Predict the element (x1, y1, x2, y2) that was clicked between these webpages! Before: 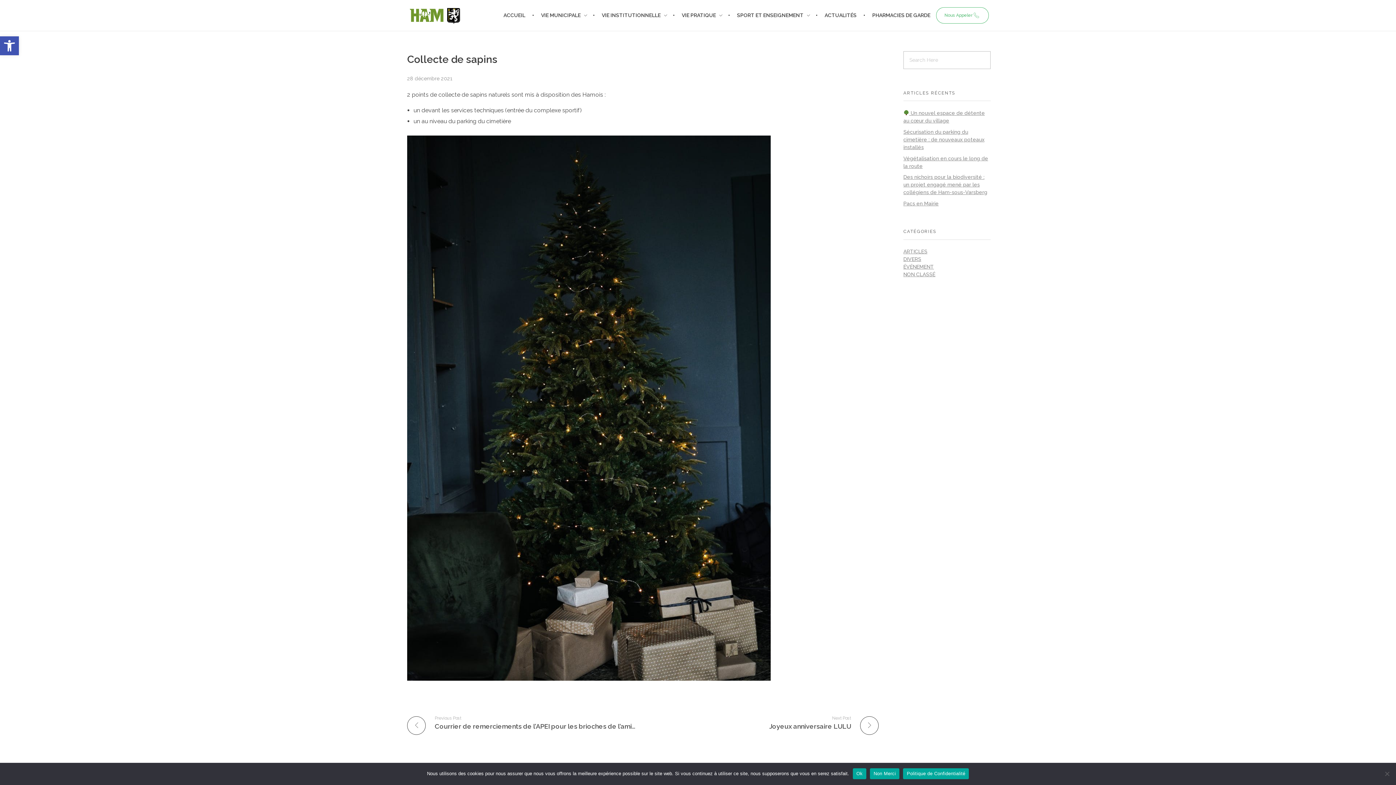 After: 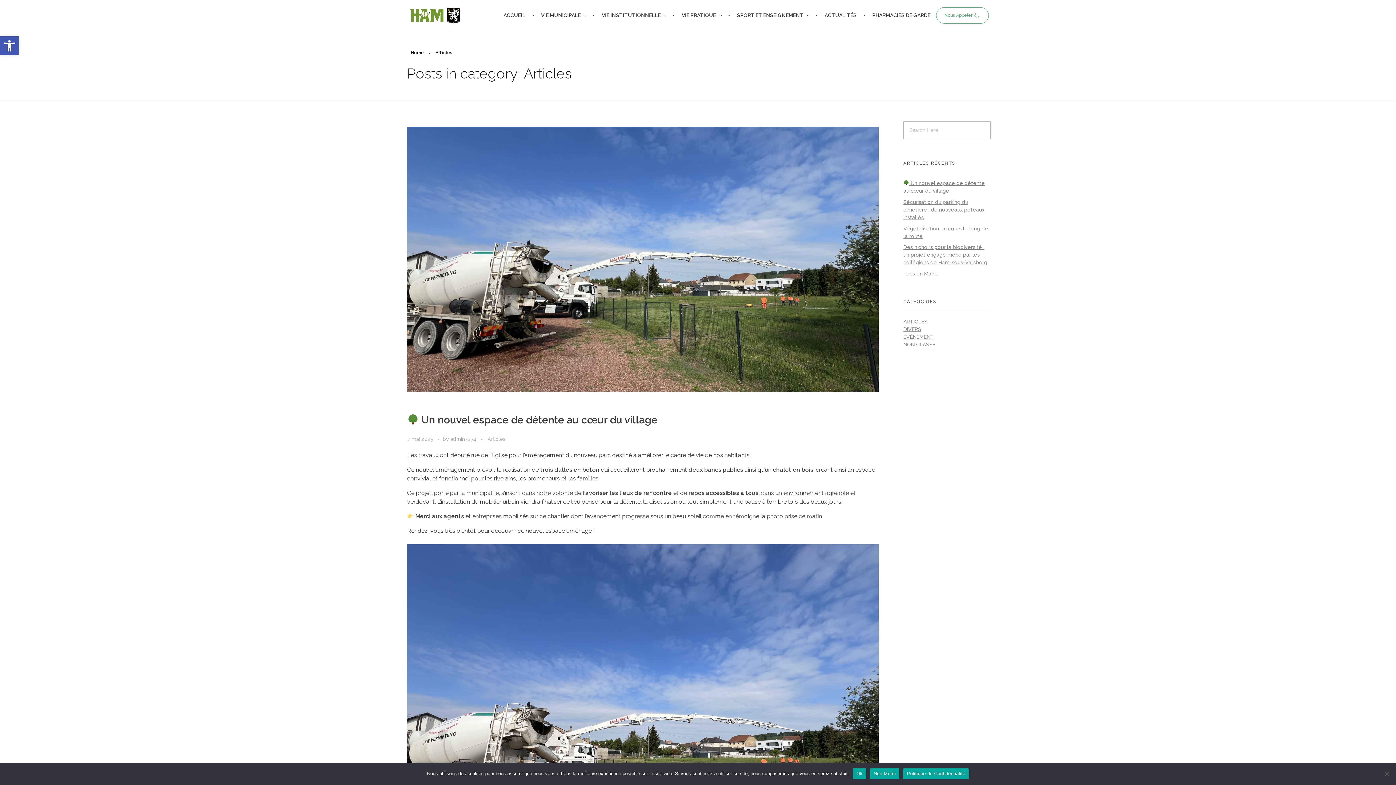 Action: bbox: (903, 248, 927, 254) label: ARTICLES